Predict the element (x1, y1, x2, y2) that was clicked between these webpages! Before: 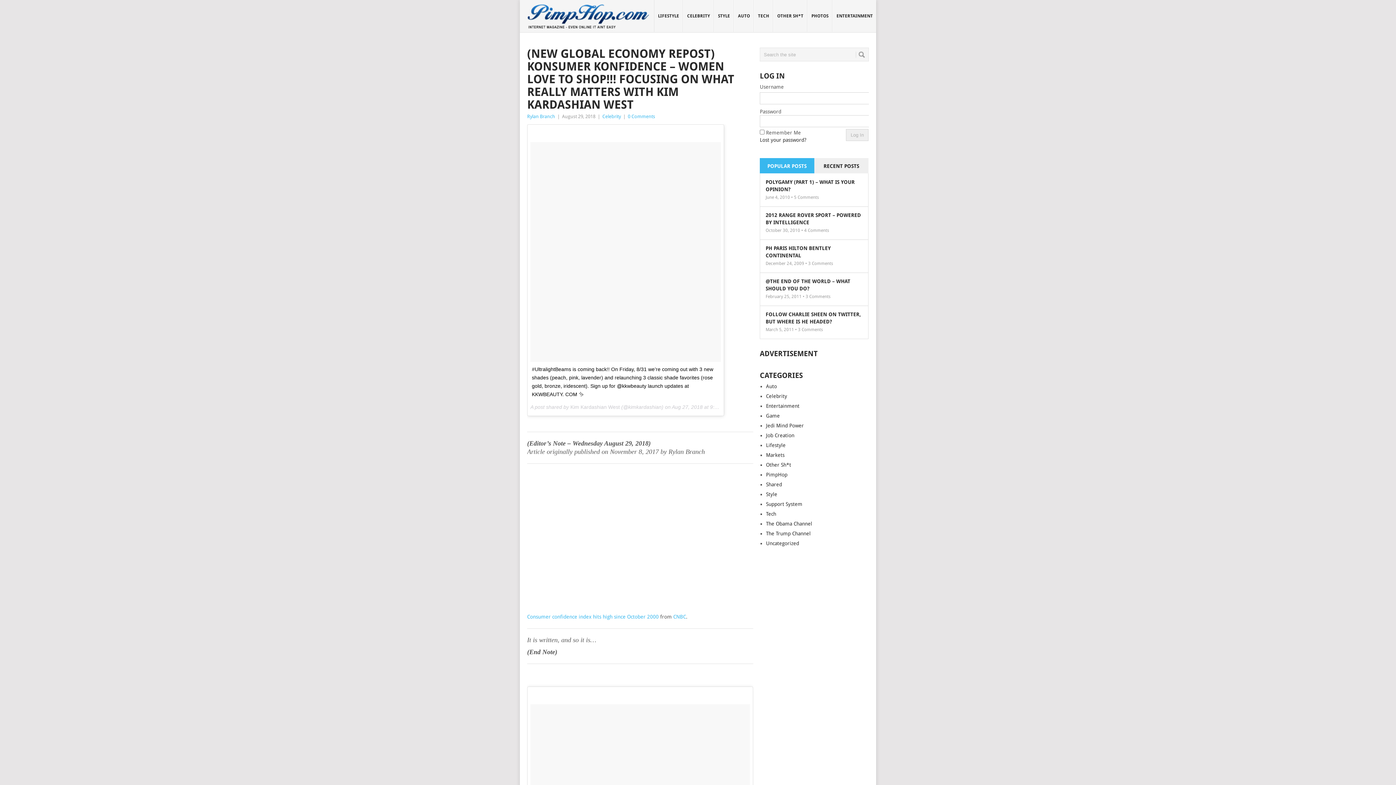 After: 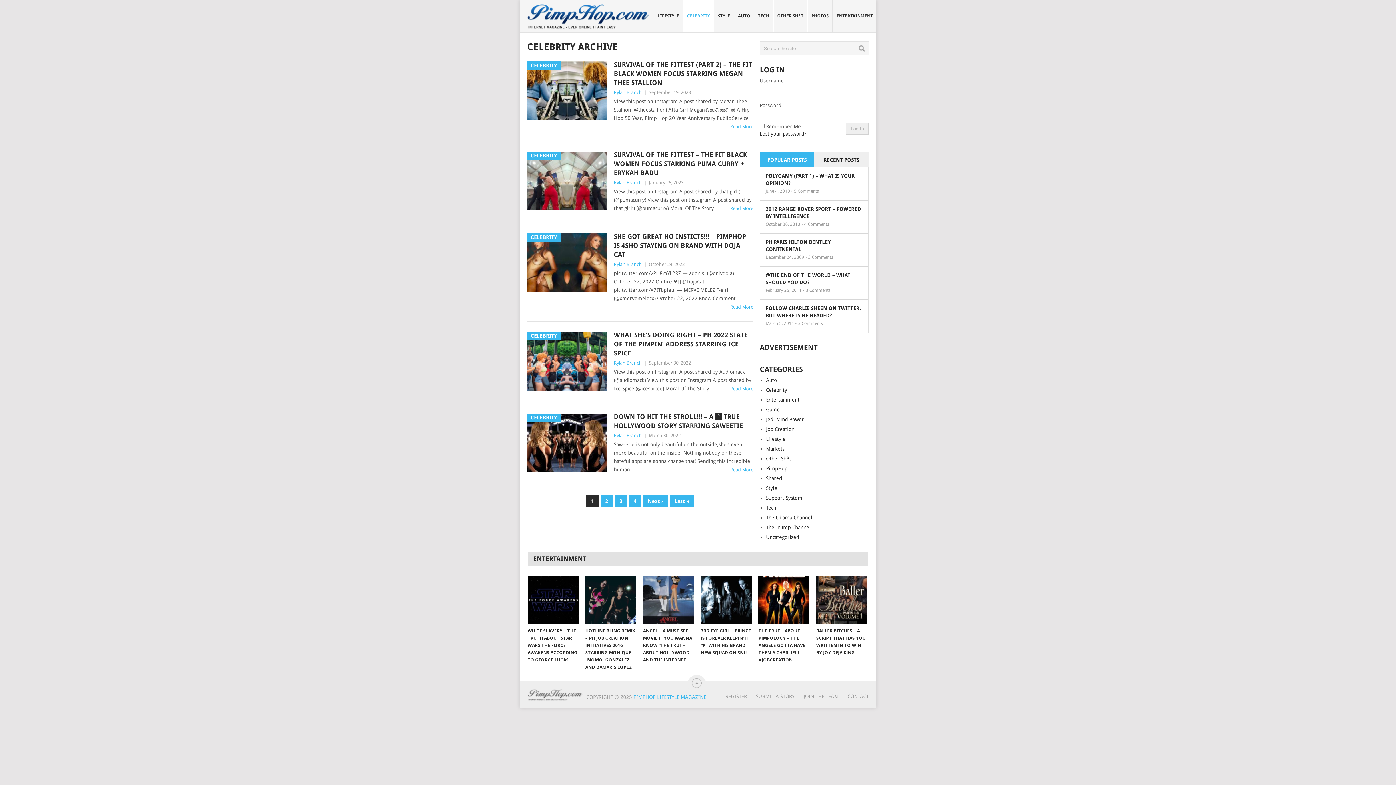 Action: label: Celebrity bbox: (602, 113, 621, 119)